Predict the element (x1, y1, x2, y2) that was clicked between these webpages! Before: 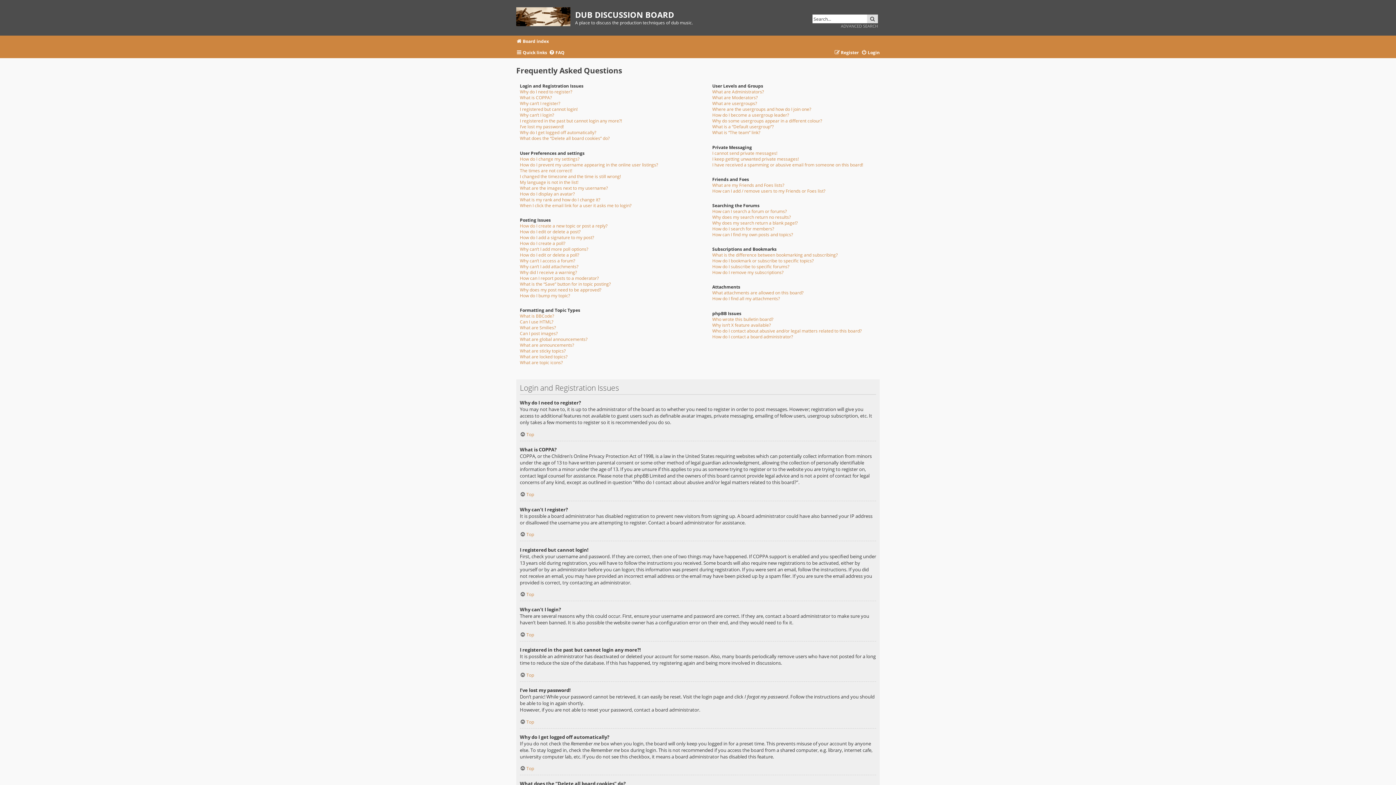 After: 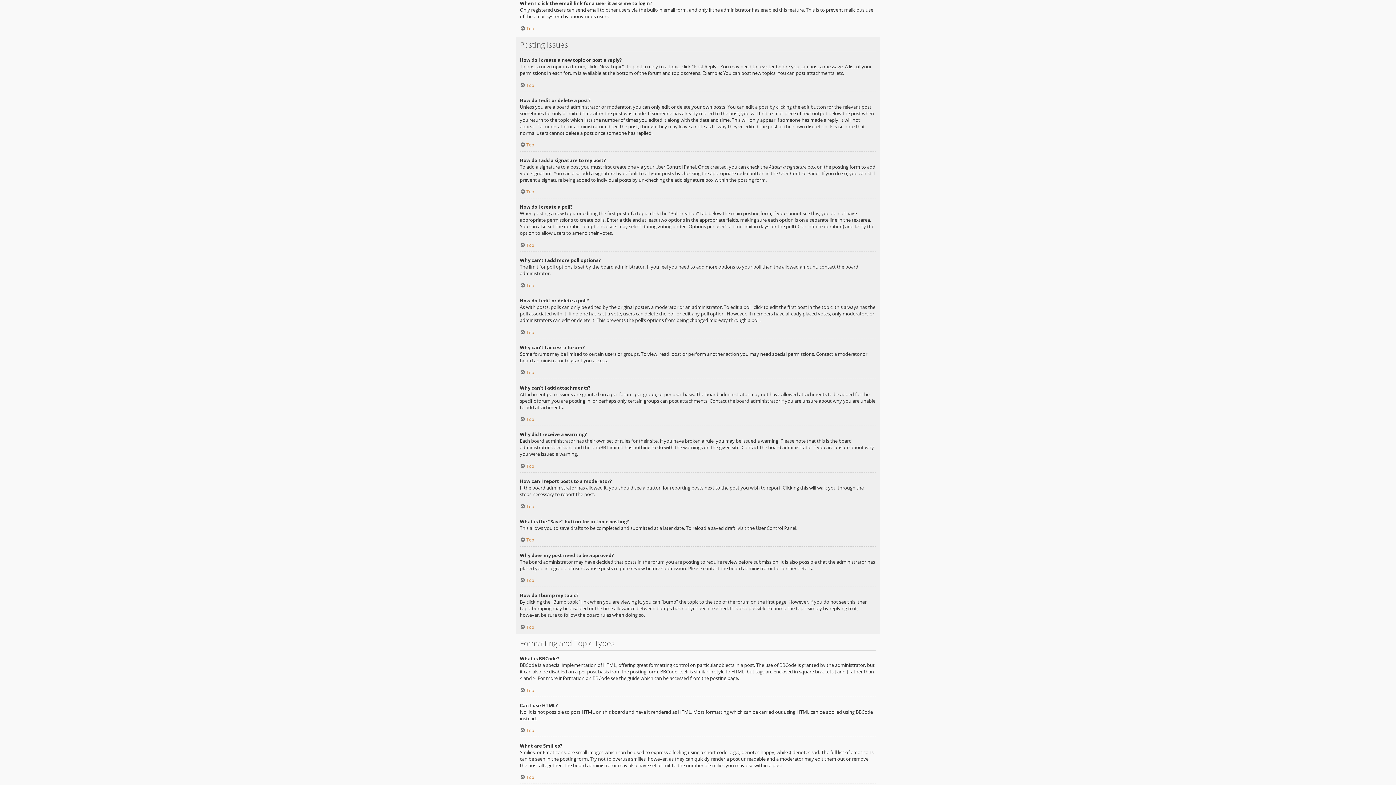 Action: label: When I click the email link for a user it asks me to login? bbox: (520, 202, 631, 208)